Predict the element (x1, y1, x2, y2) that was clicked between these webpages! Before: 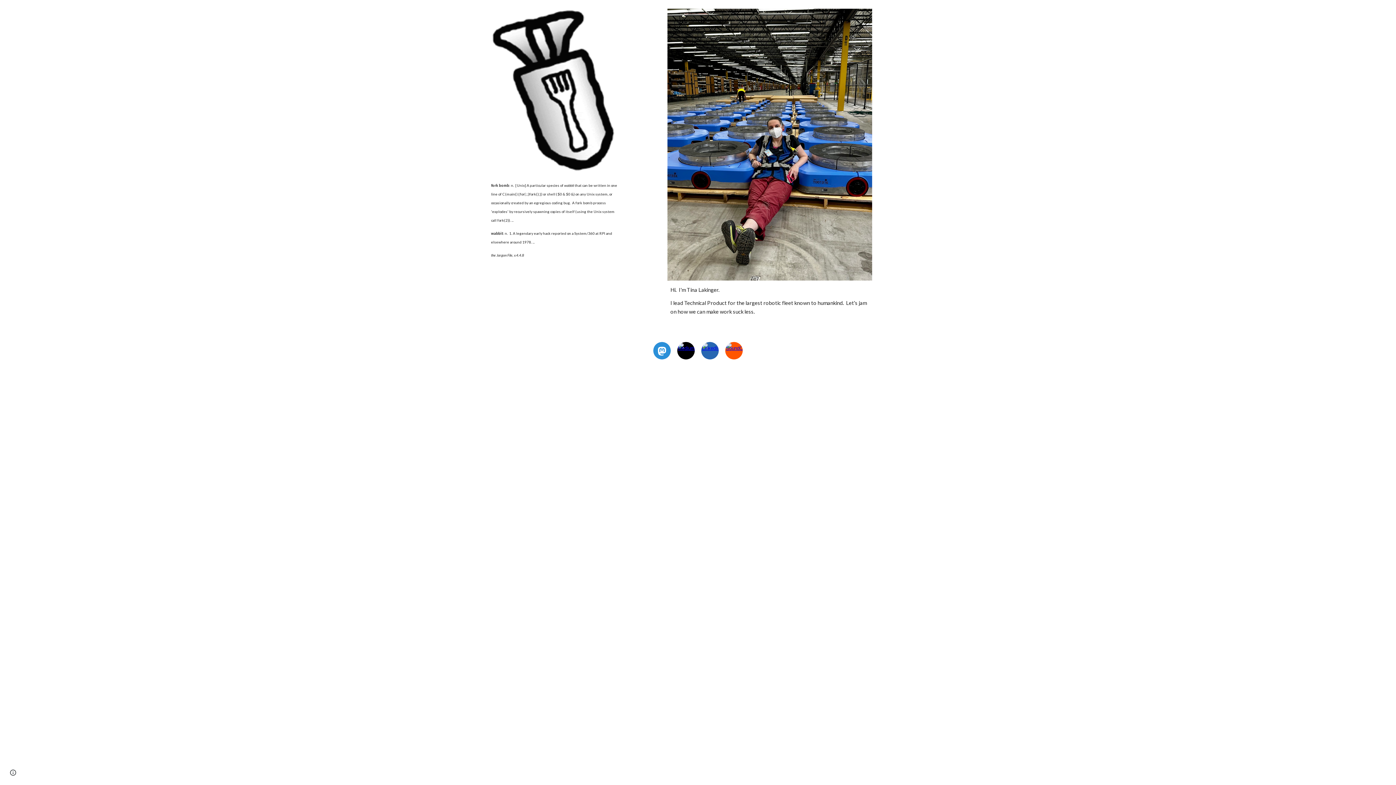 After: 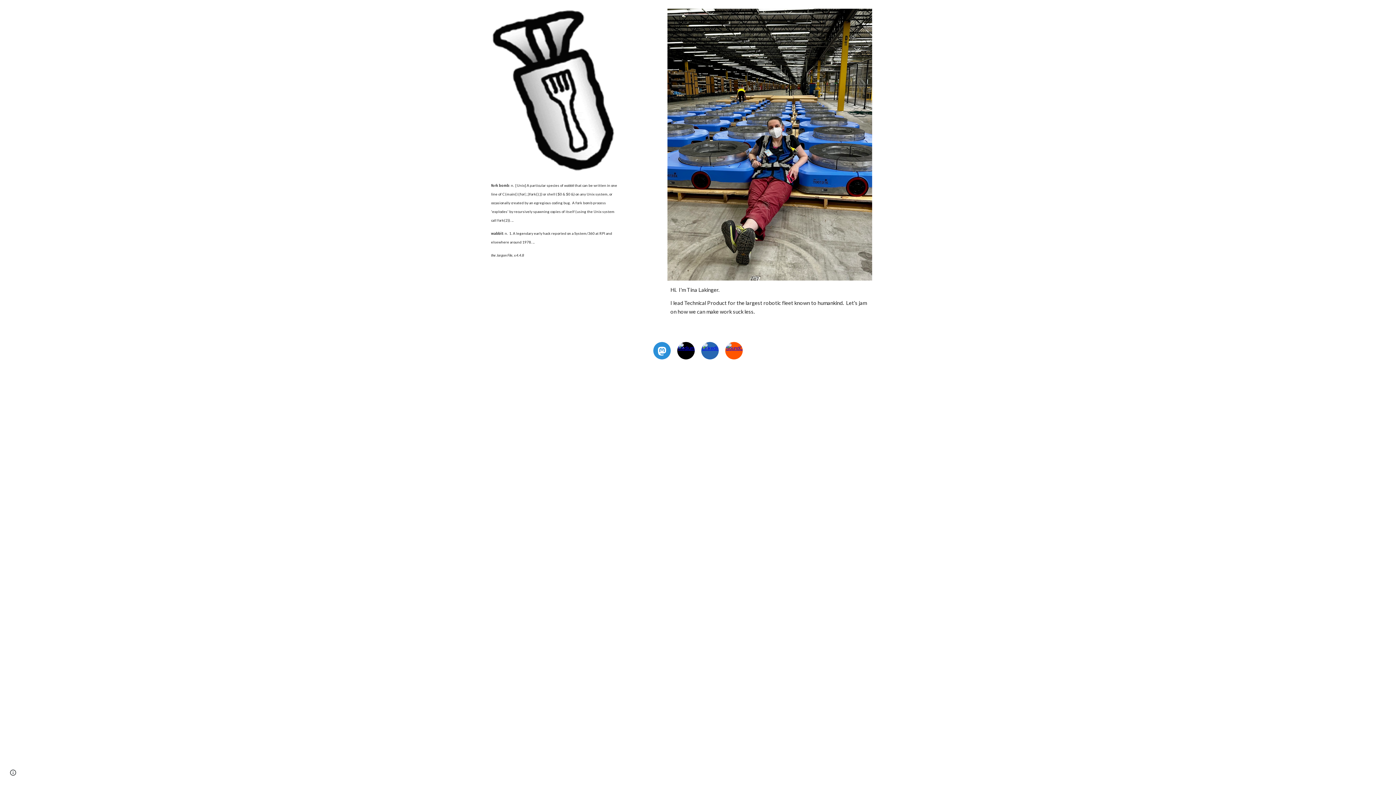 Action: bbox: (677, 342, 694, 359)